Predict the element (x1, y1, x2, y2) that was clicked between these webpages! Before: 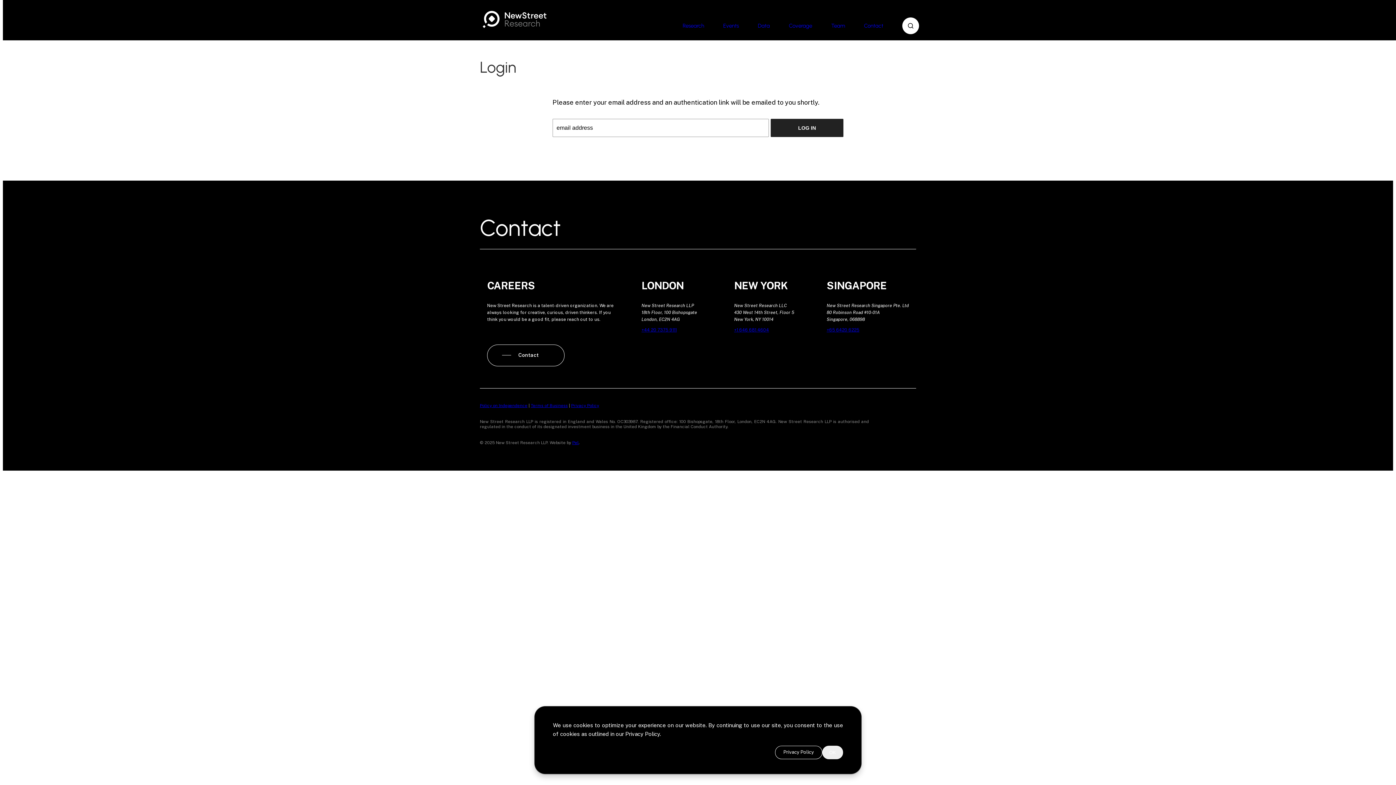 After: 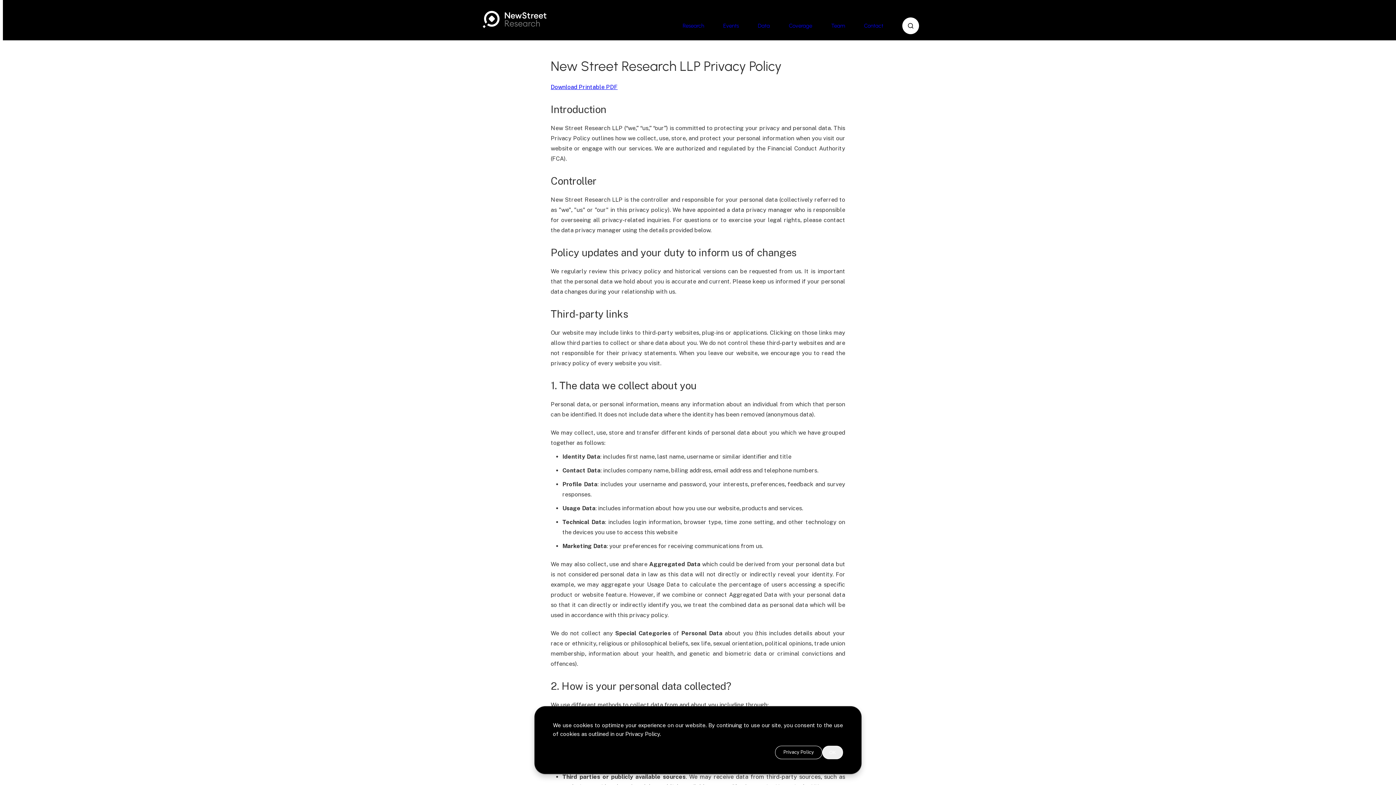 Action: label: Privacy Policy bbox: (571, 403, 599, 408)